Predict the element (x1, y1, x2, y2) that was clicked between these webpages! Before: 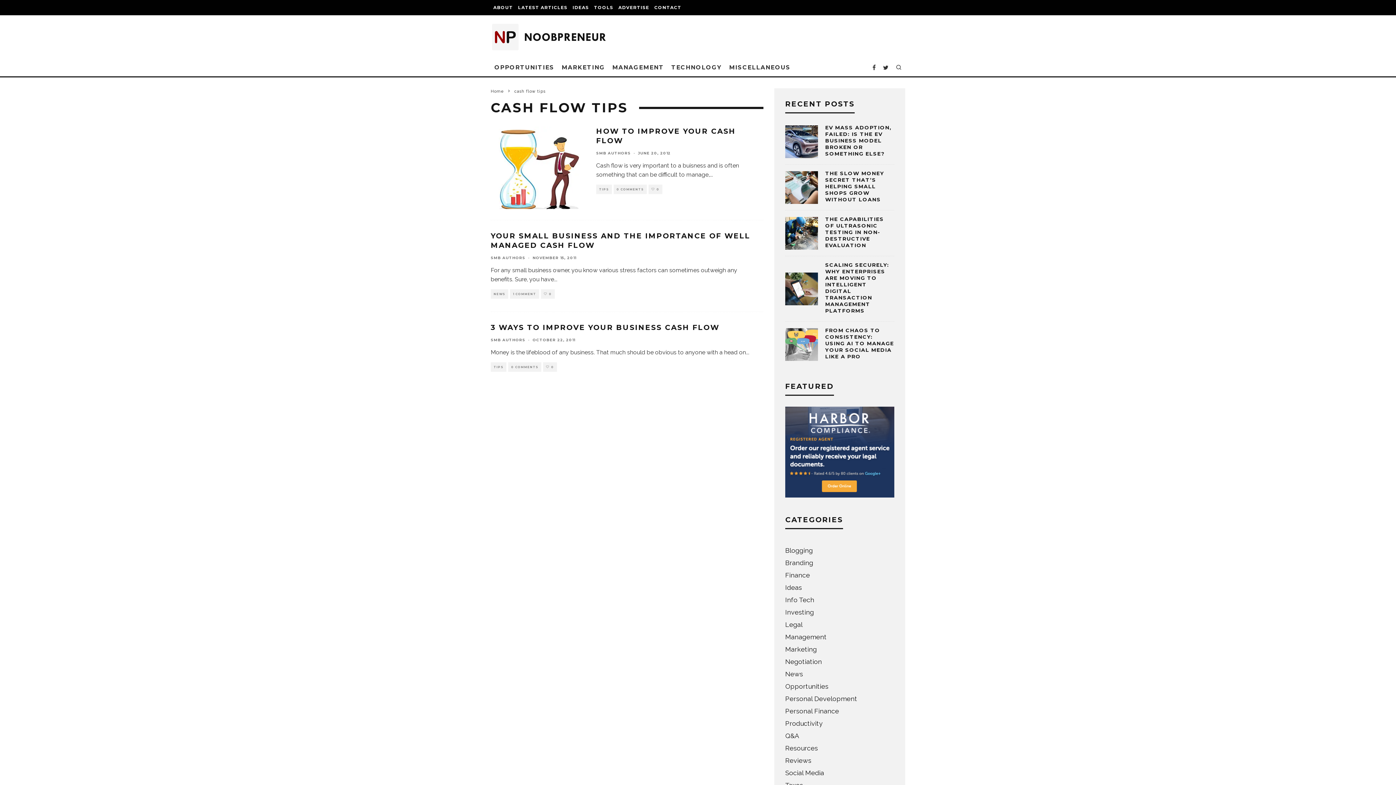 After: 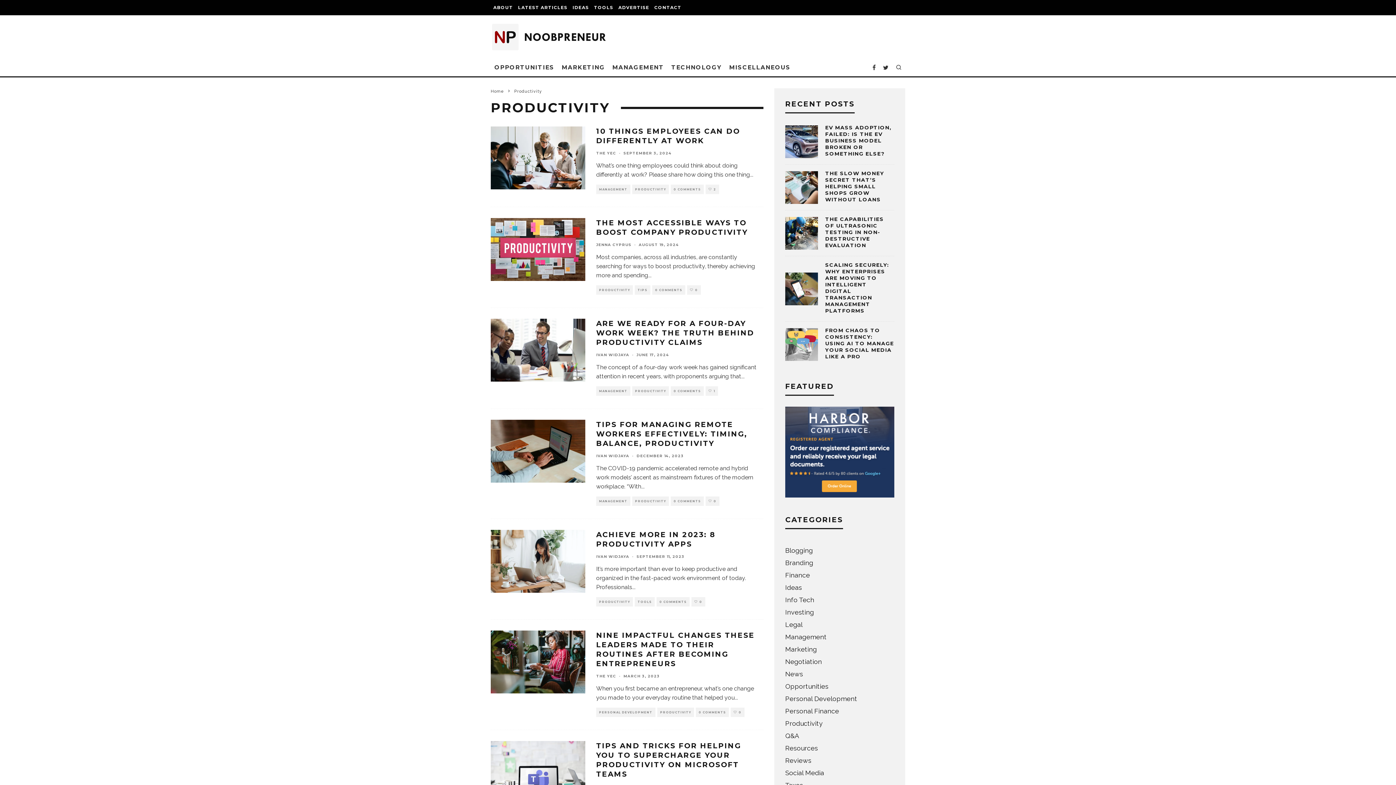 Action: bbox: (785, 720, 822, 727) label: Productivity